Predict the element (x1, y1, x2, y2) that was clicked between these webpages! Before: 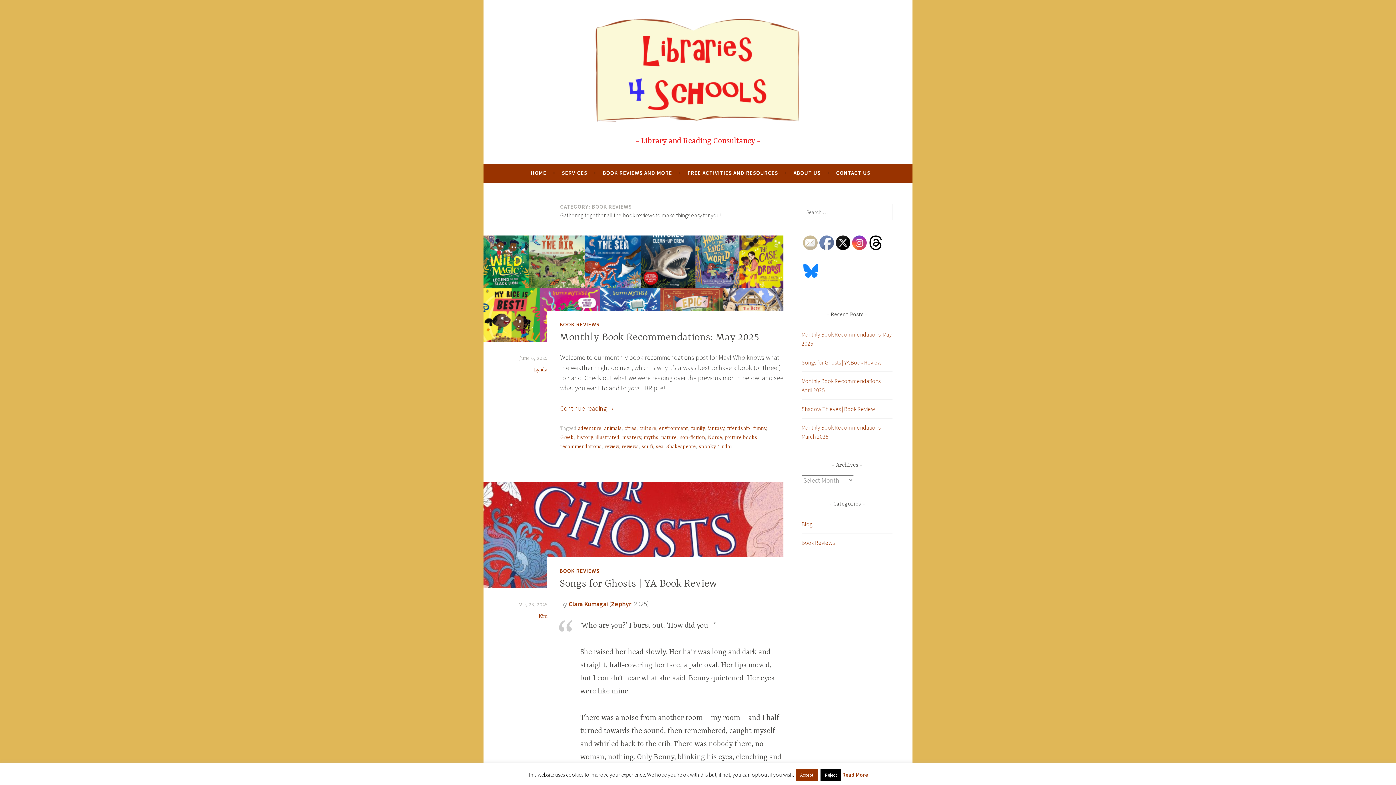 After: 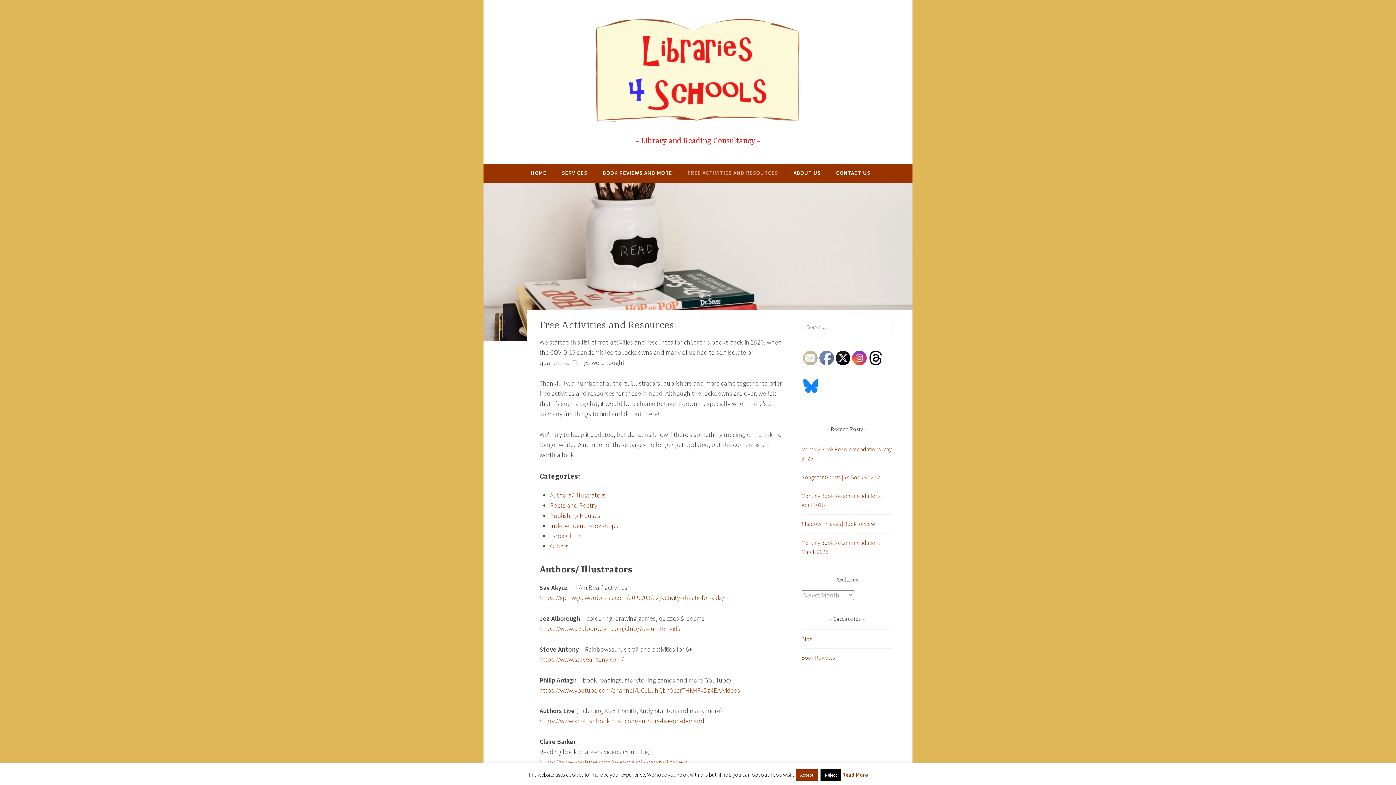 Action: bbox: (687, 166, 778, 179) label: FREE ACTIVITIES AND RESOURCES